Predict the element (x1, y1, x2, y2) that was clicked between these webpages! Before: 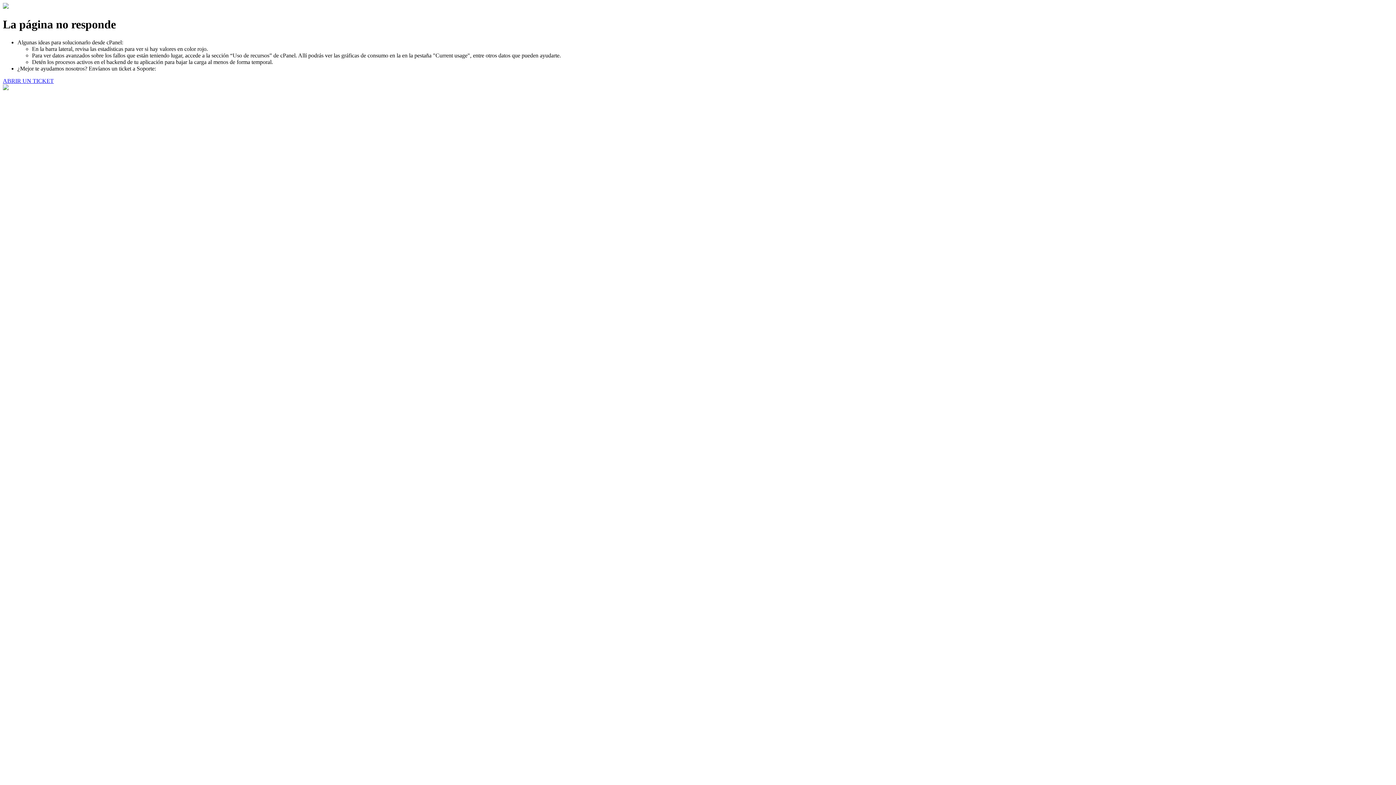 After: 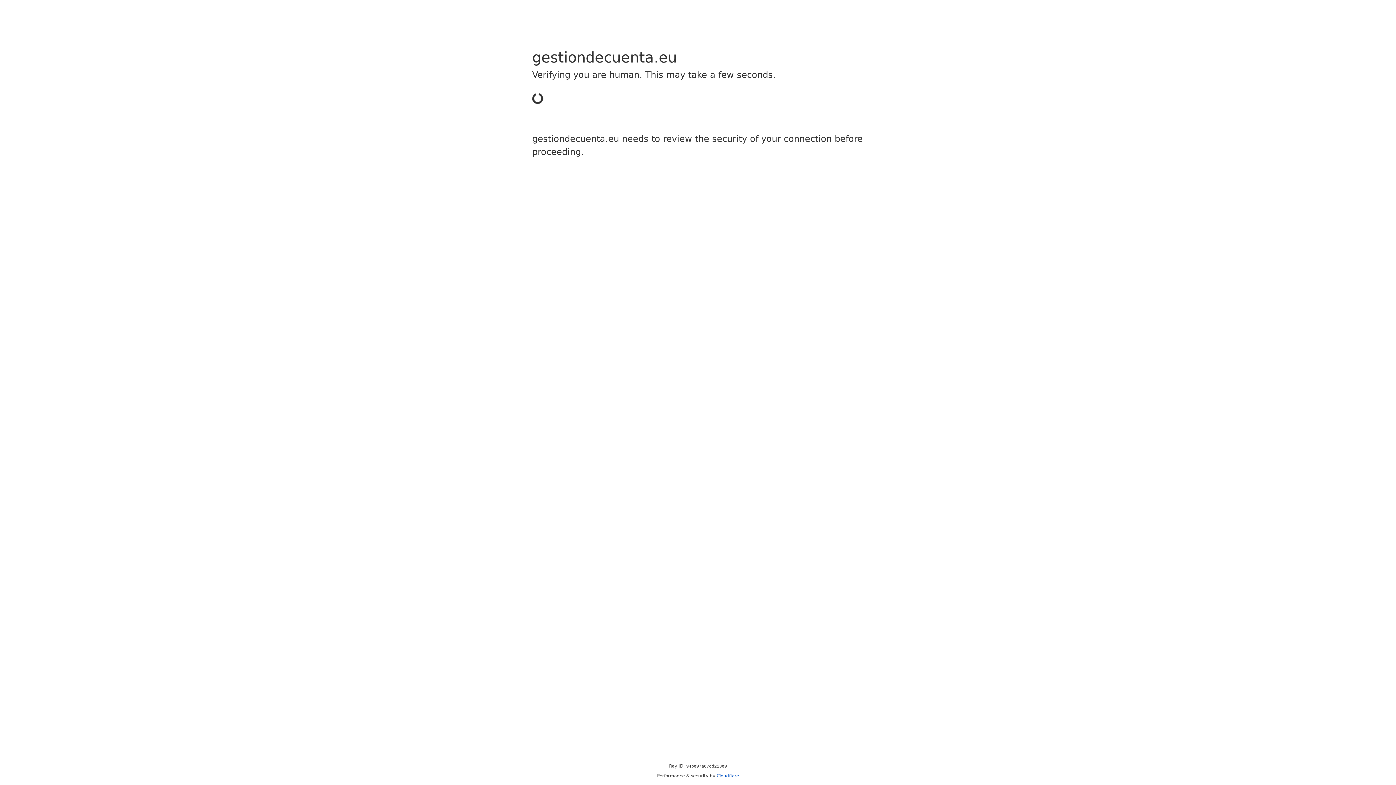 Action: label: ABRIR UN TICKET bbox: (2, 77, 53, 83)